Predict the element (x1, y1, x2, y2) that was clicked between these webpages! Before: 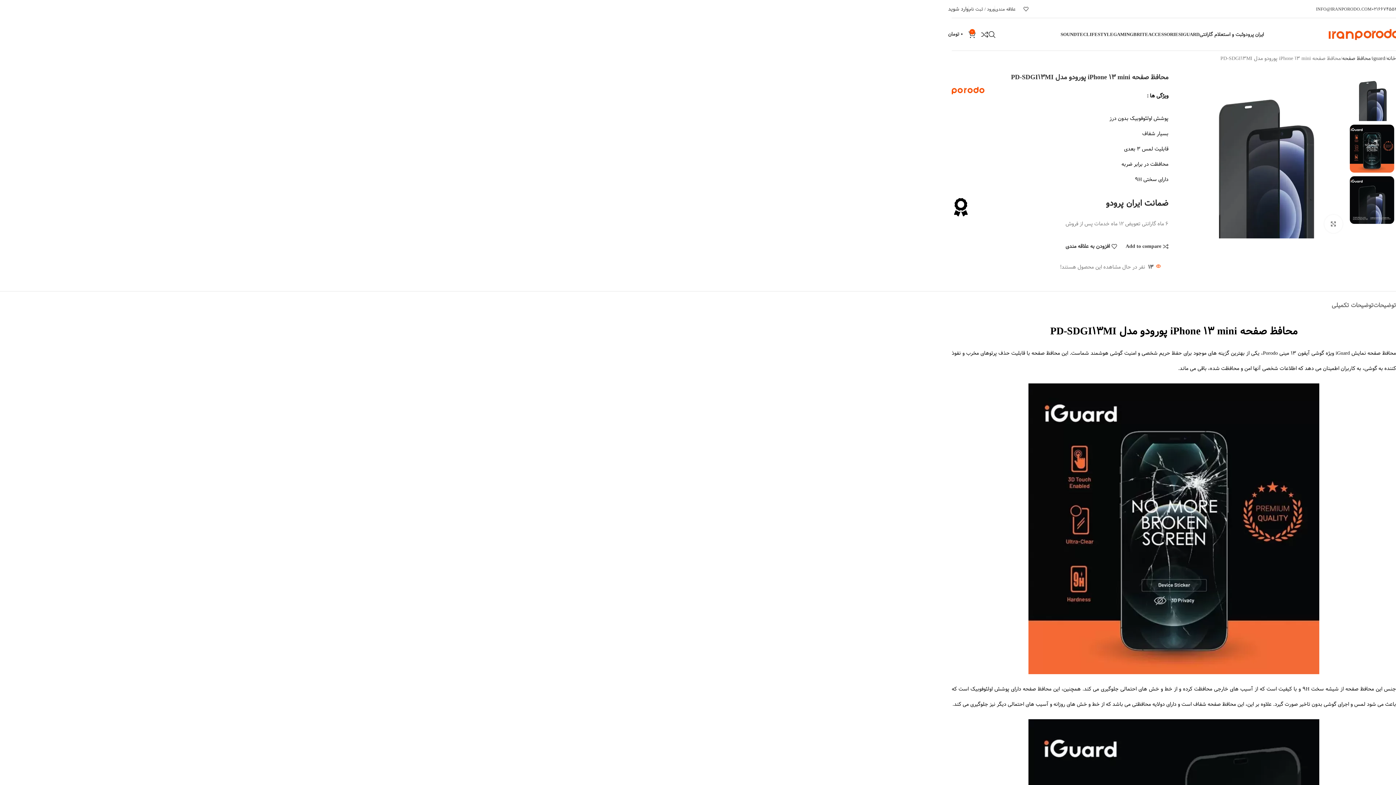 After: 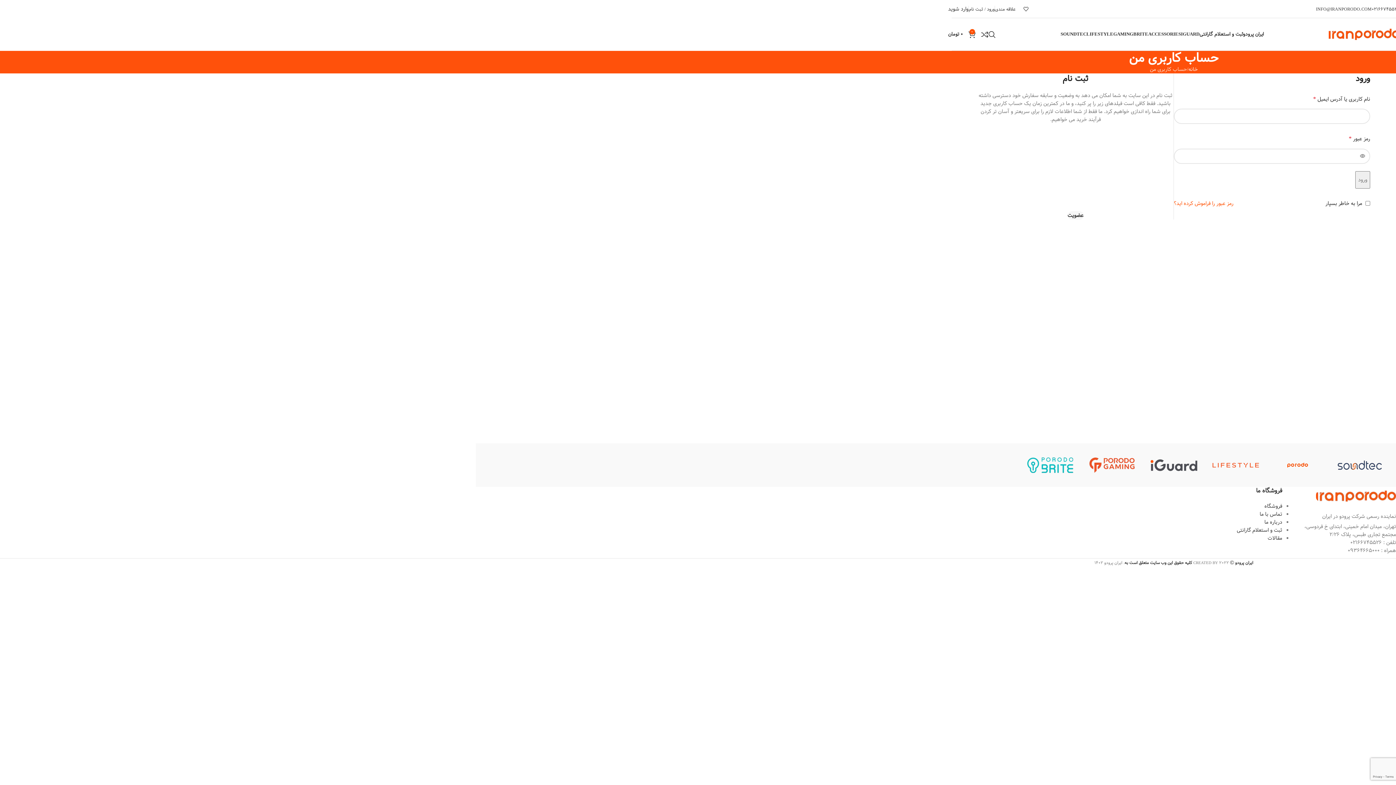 Action: bbox: (969, 1, 994, 16) label: ورود / ثبت نام